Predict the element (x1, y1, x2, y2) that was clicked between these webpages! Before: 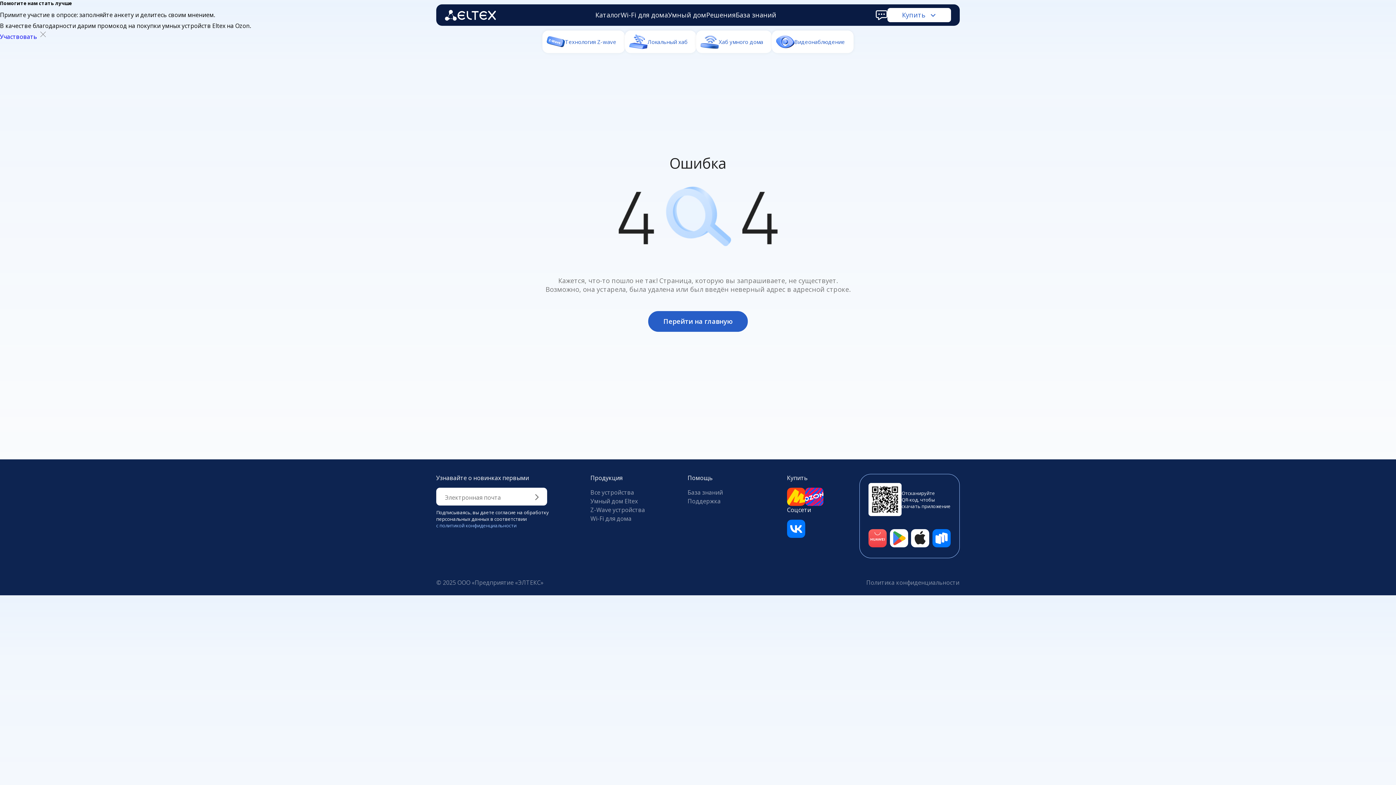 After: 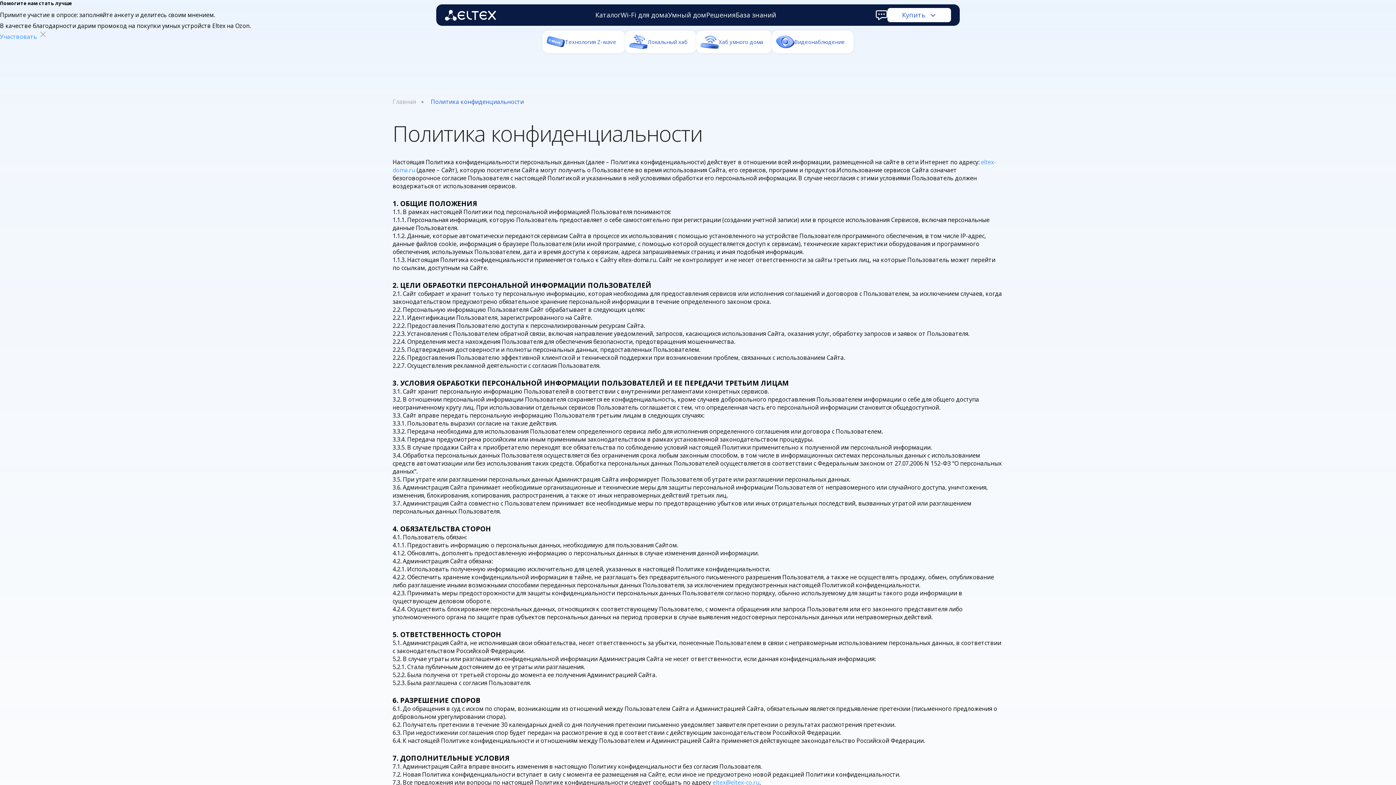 Action: label: с политикой конфиденциальности bbox: (436, 522, 516, 529)